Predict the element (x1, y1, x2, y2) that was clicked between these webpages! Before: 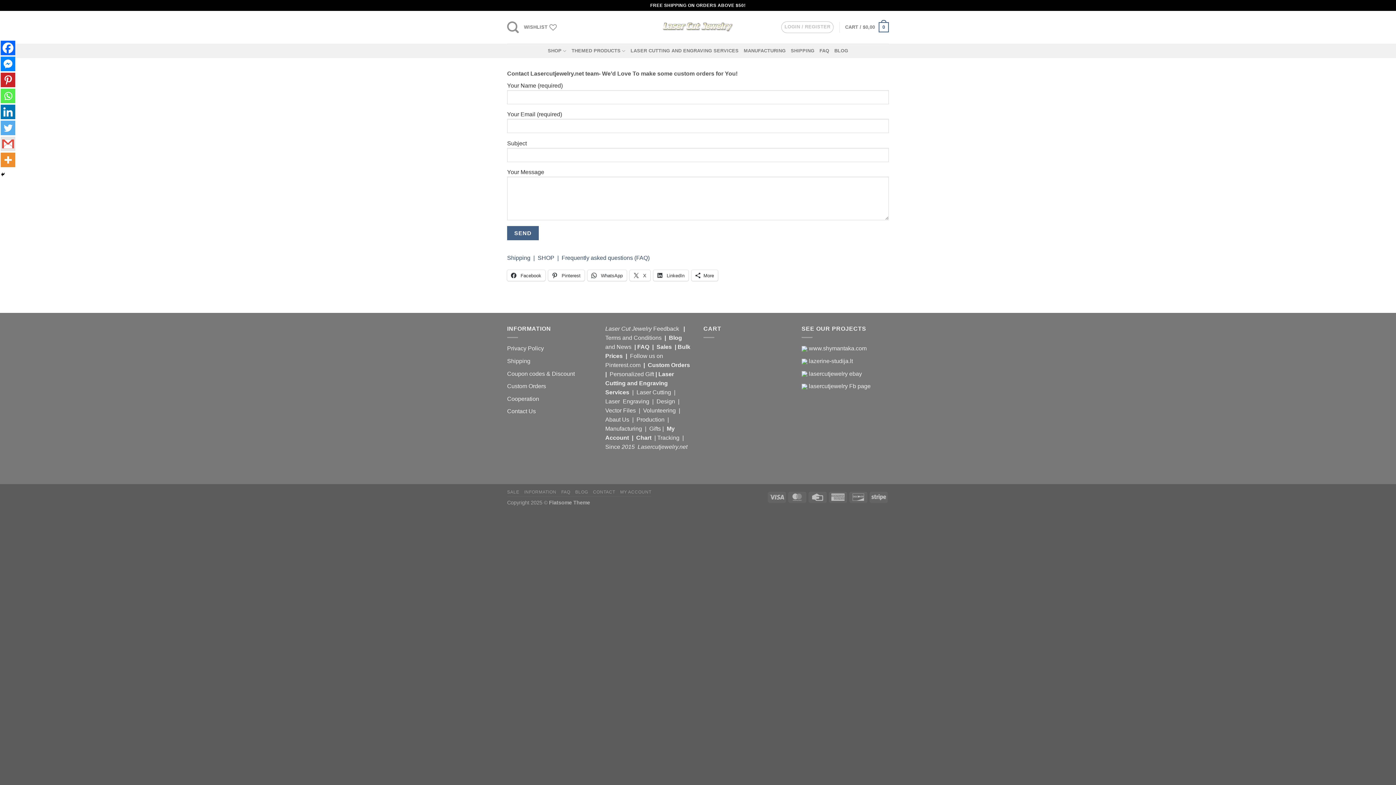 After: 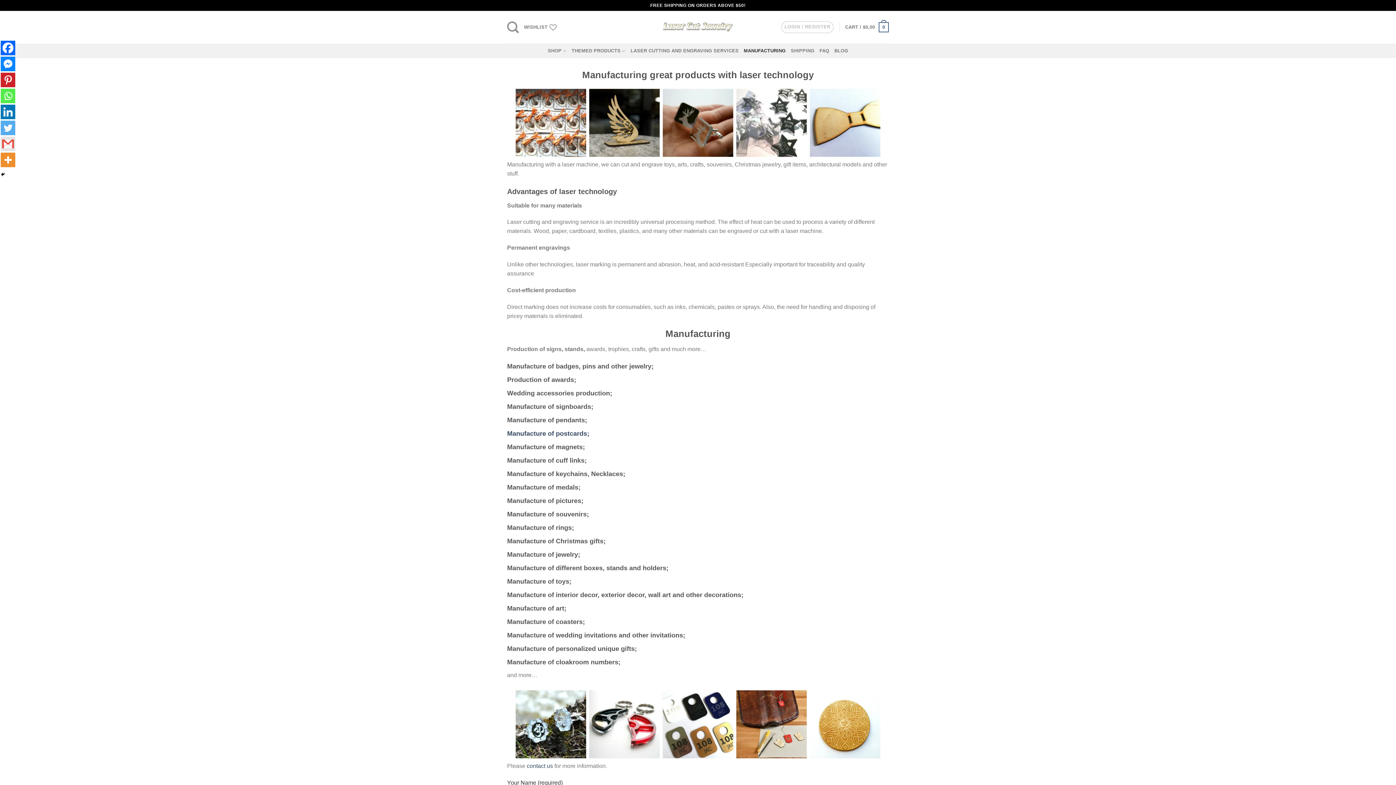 Action: bbox: (743, 43, 785, 58) label: MANUFACTURING